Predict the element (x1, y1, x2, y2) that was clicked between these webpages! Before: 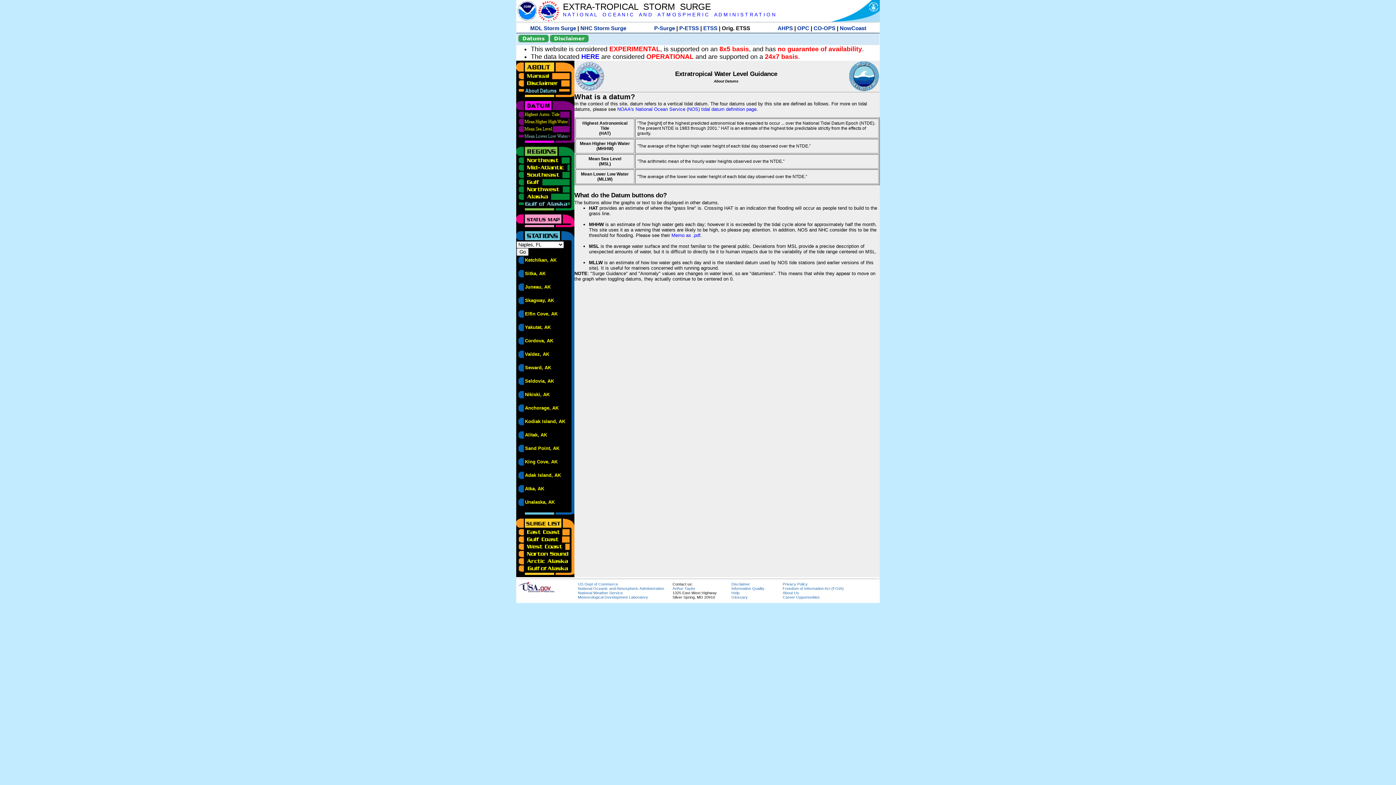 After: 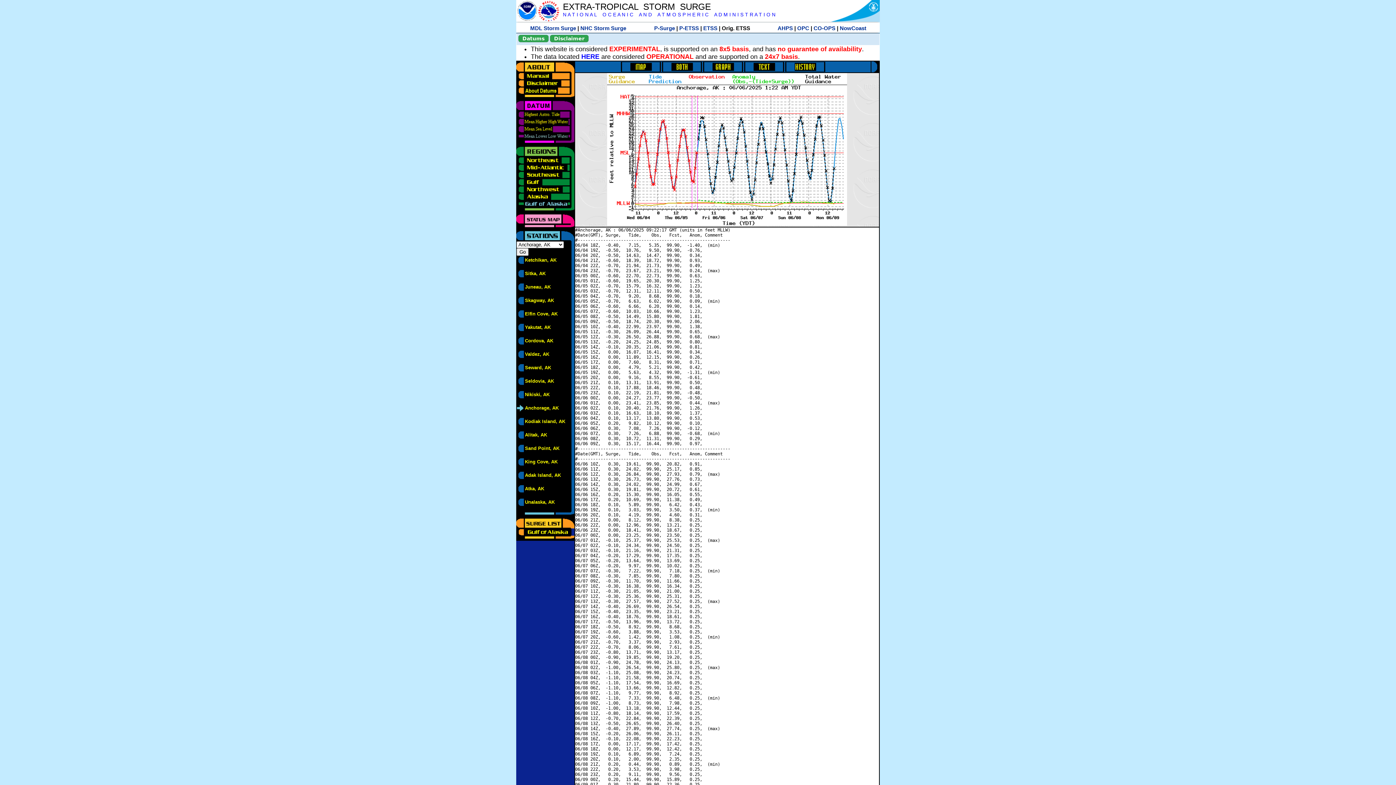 Action: label: Anchorage, AK bbox: (525, 405, 558, 410)